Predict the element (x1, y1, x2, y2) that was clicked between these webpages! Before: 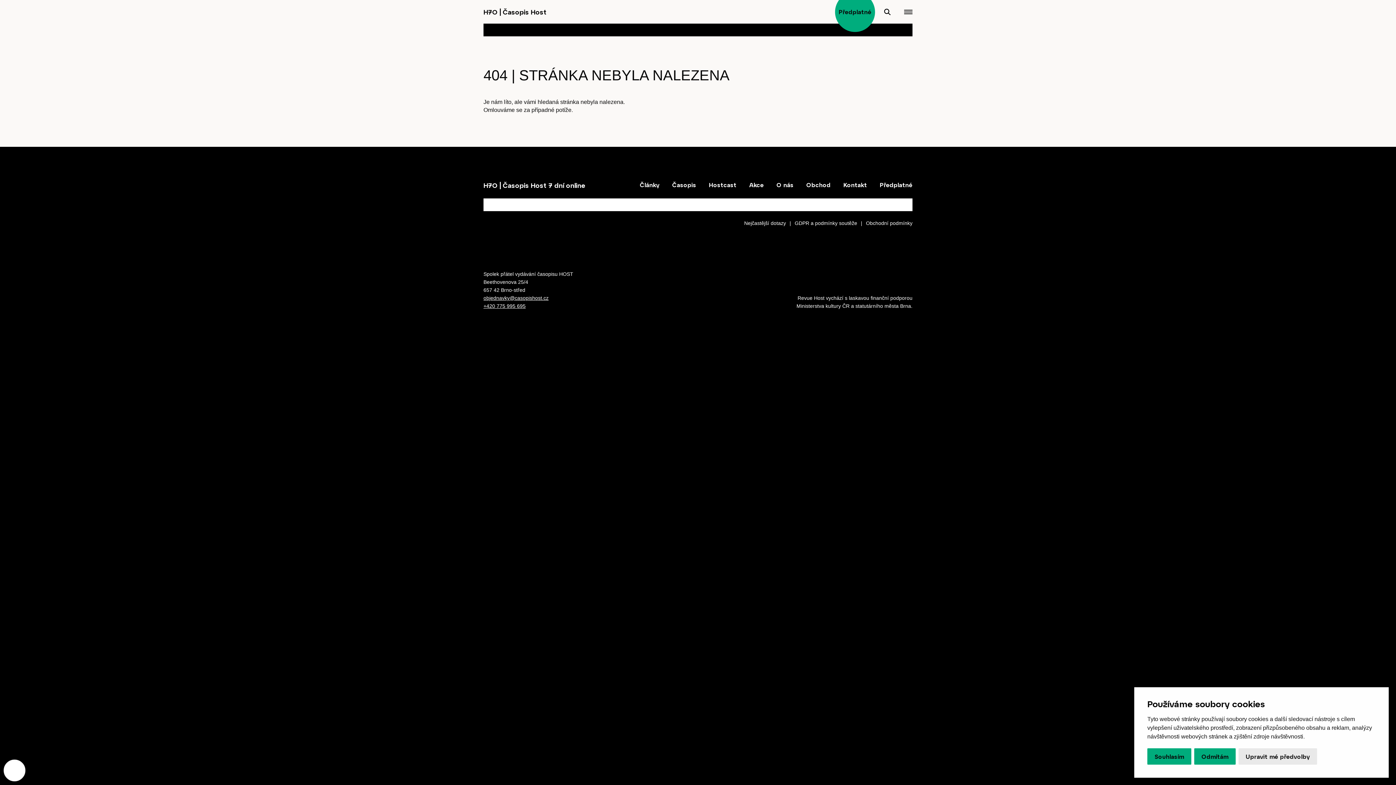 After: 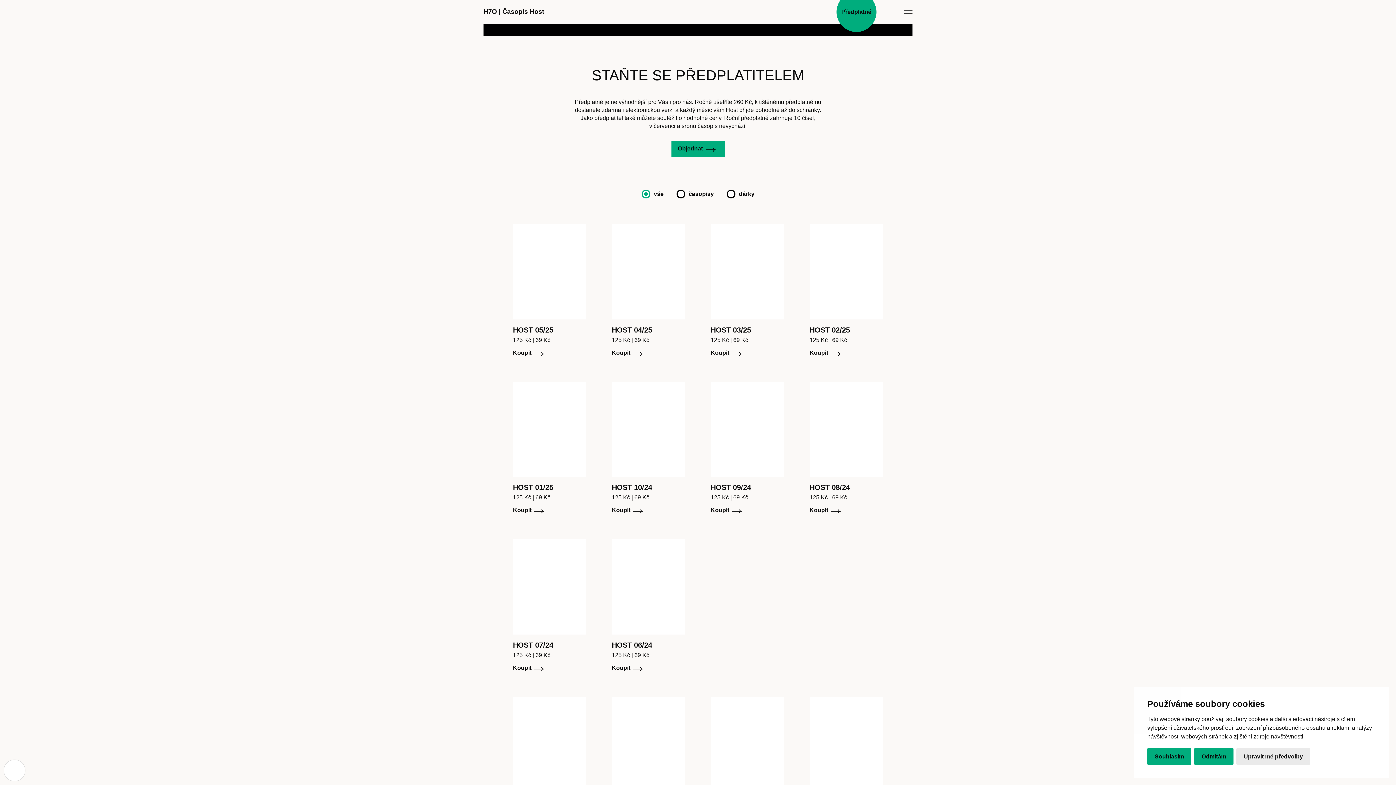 Action: label: Obchod bbox: (806, 181, 830, 188)